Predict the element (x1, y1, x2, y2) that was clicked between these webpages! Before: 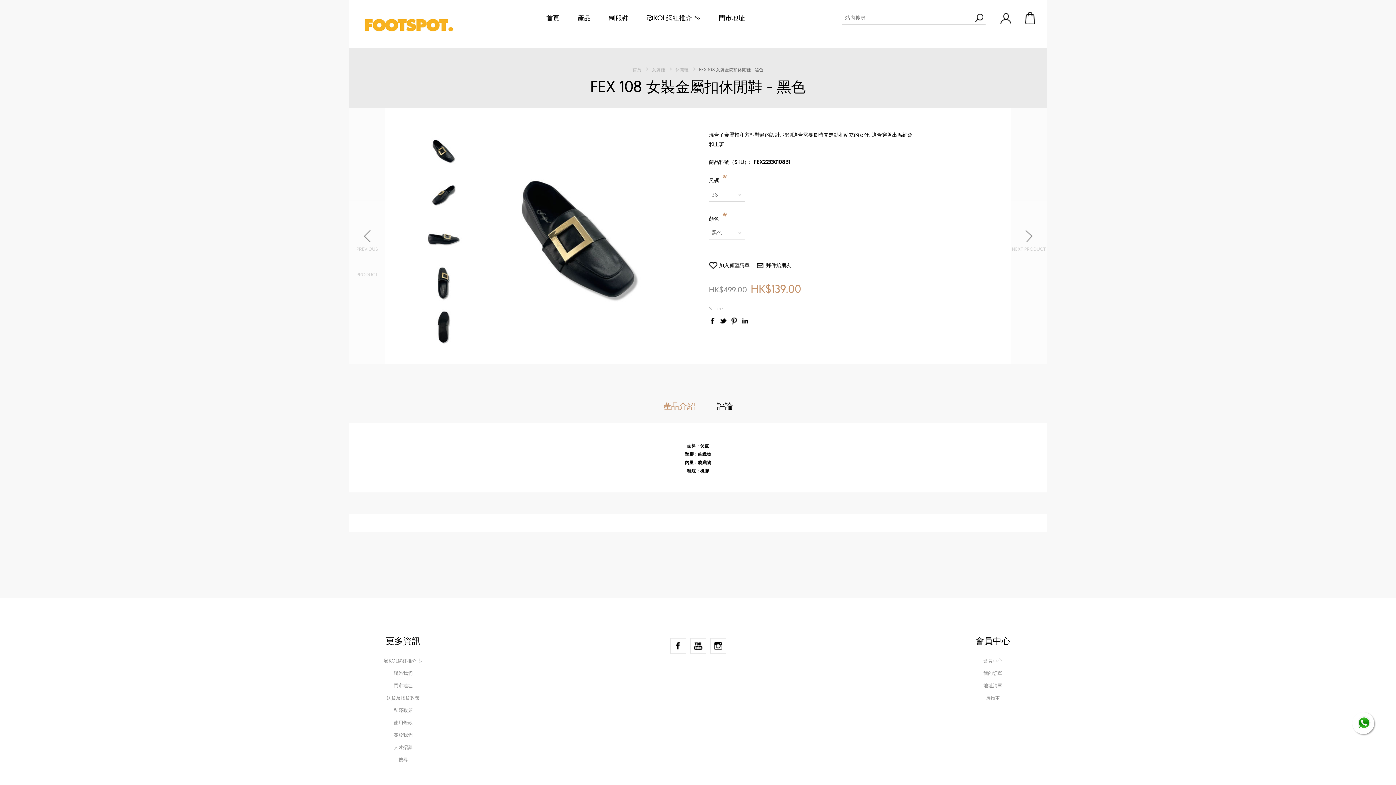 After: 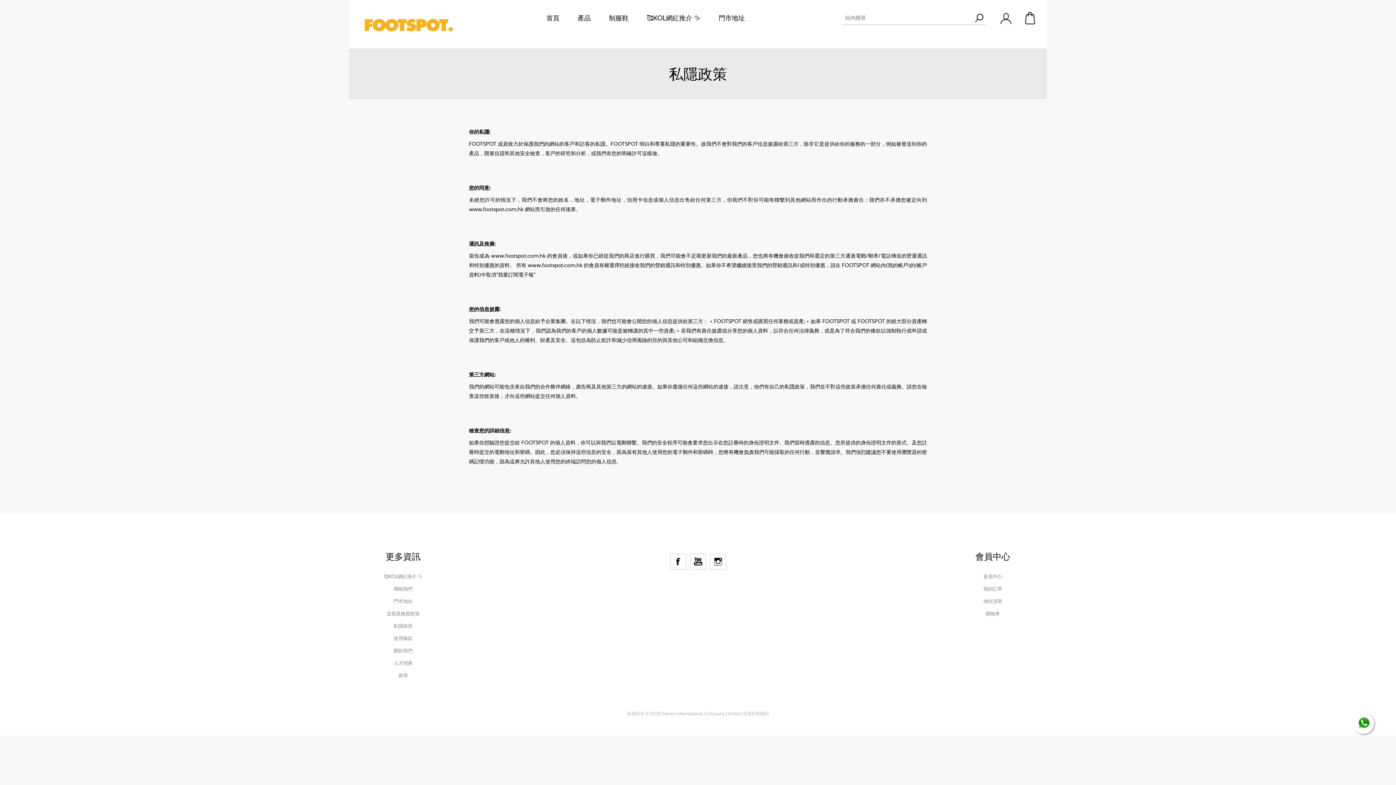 Action: bbox: (390, 704, 416, 716) label: 私隱政策